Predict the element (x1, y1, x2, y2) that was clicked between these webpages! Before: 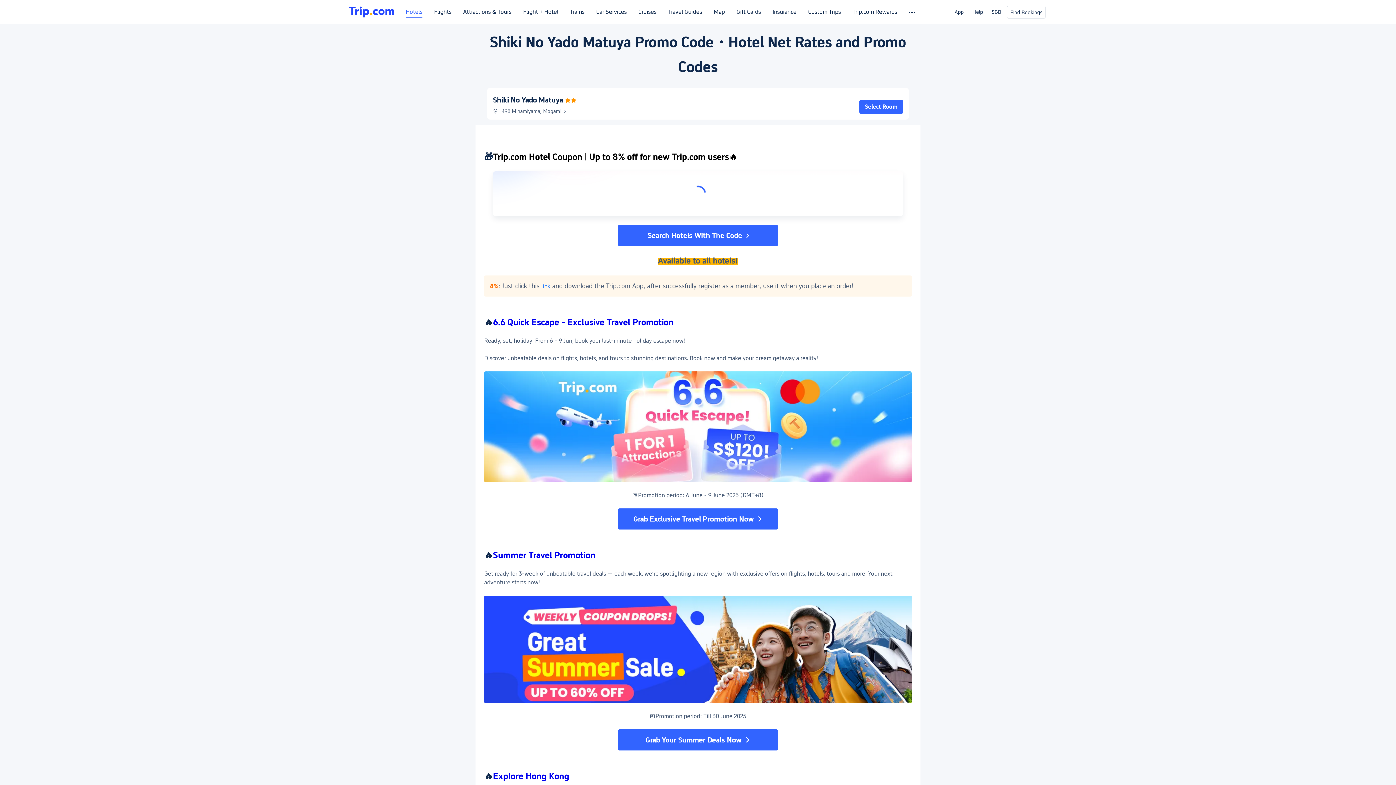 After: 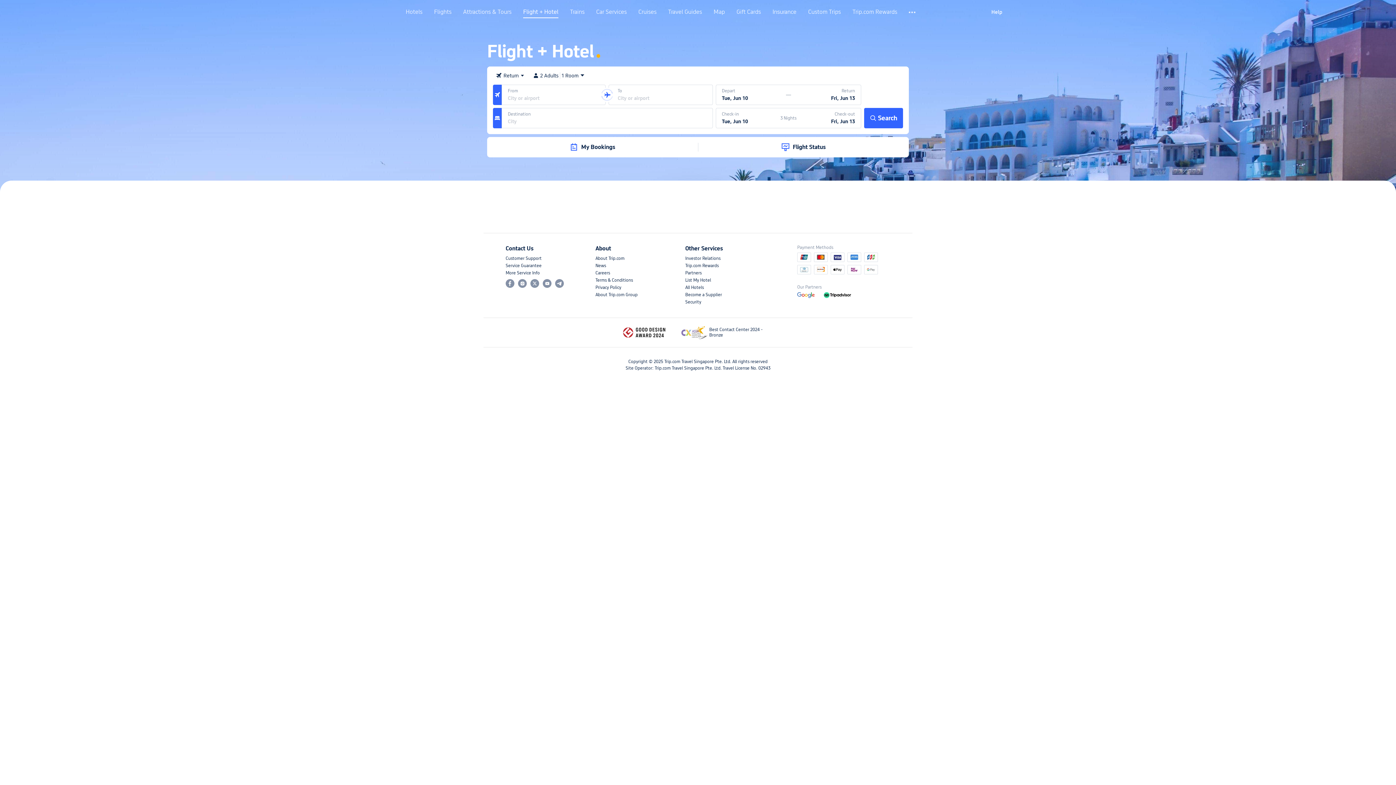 Action: label: Flight + Hotel bbox: (523, 8, 558, 21)